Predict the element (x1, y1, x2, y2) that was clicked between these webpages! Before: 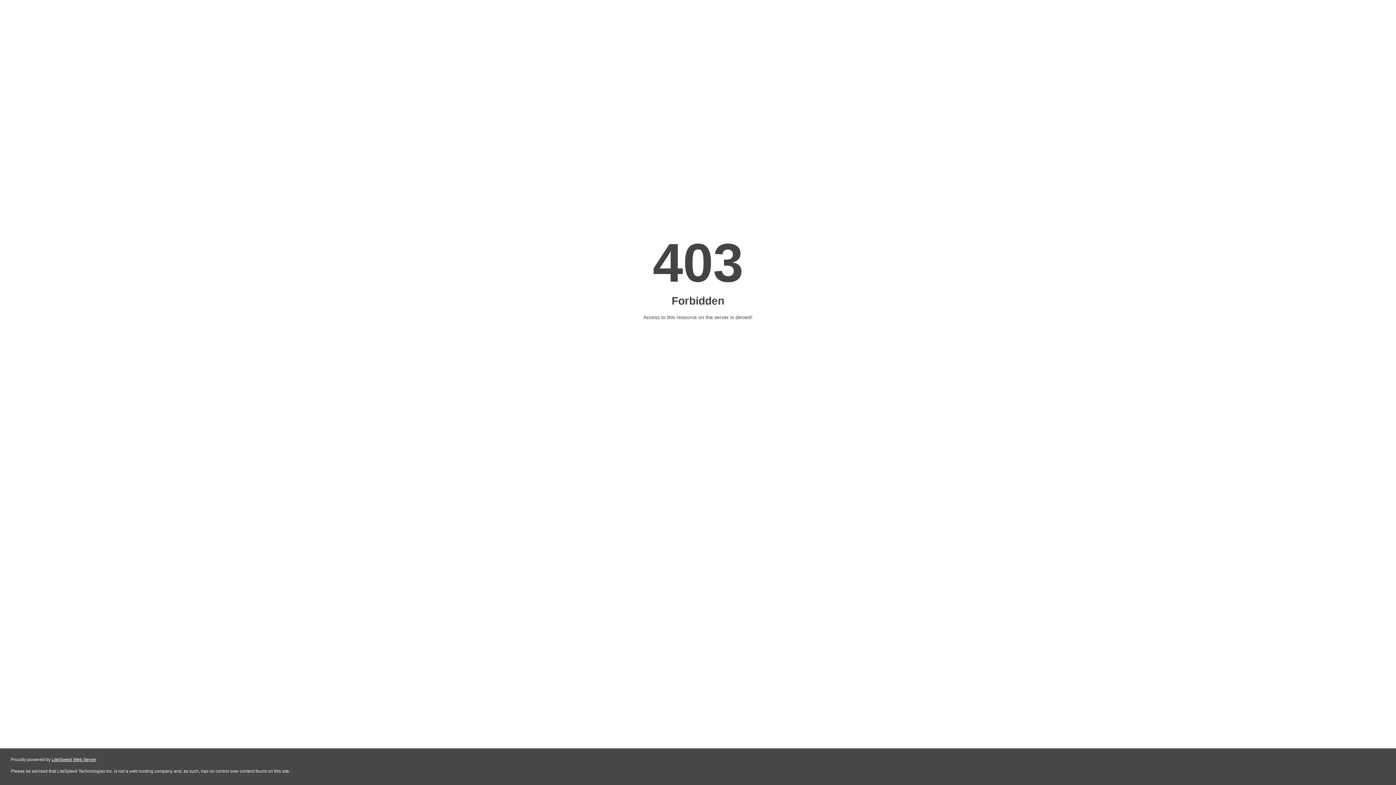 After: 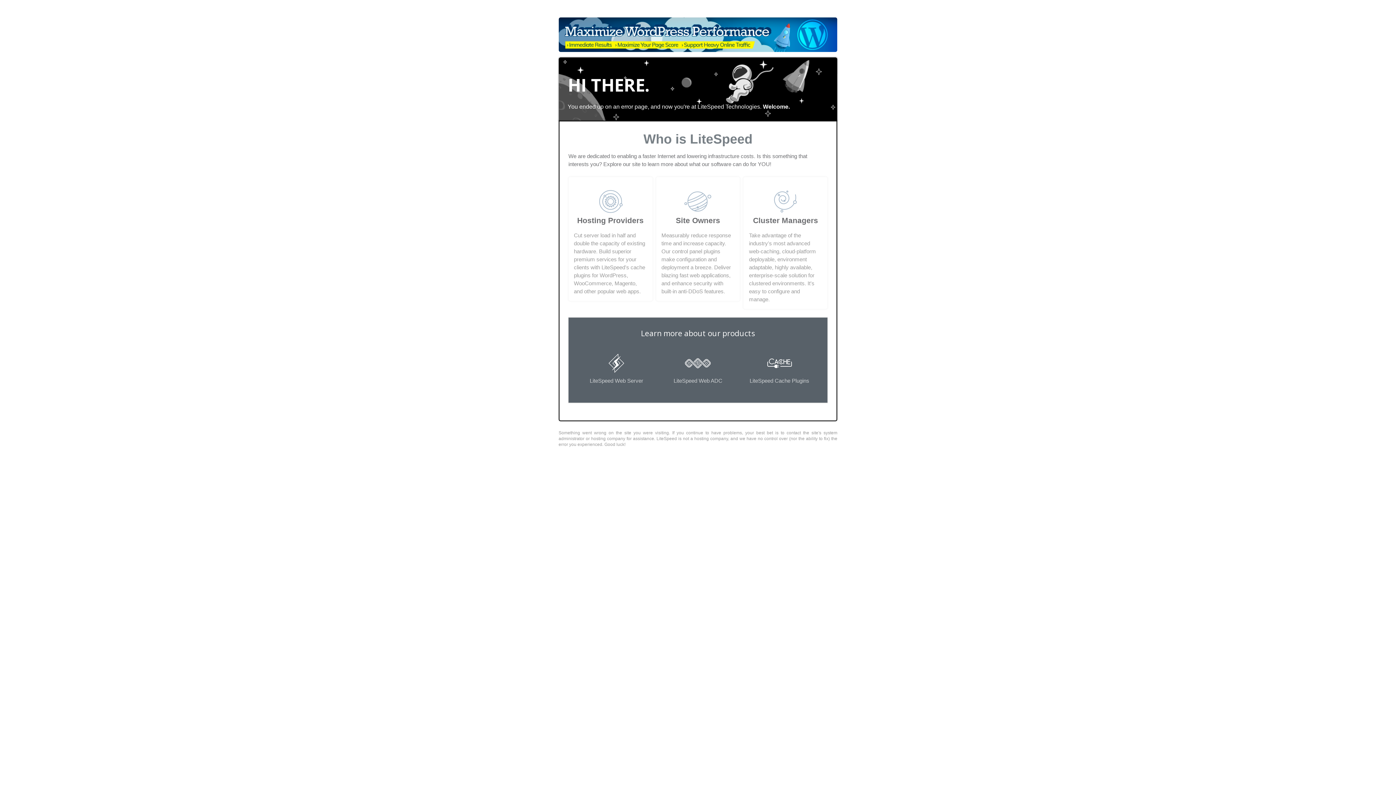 Action: label: LiteSpeed Web Server bbox: (51, 757, 96, 762)